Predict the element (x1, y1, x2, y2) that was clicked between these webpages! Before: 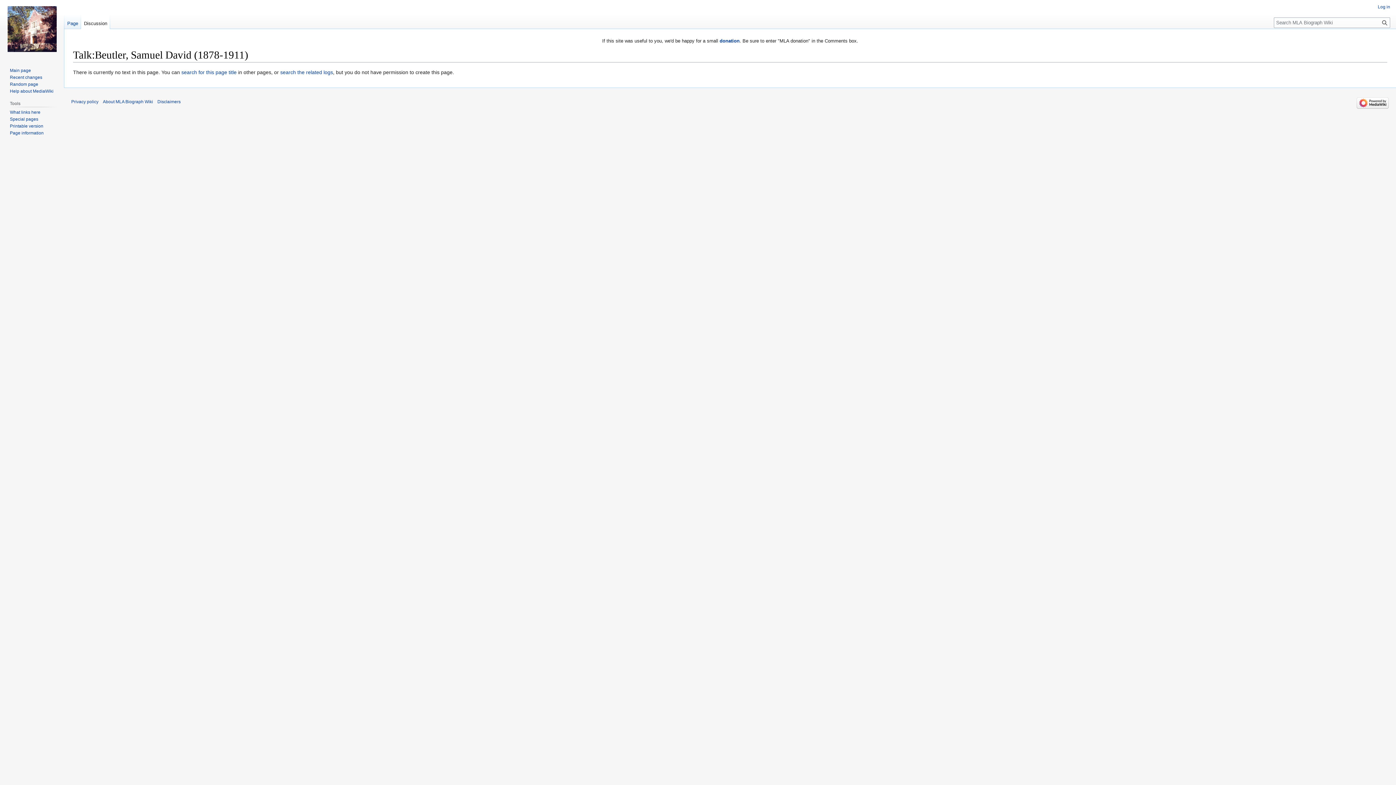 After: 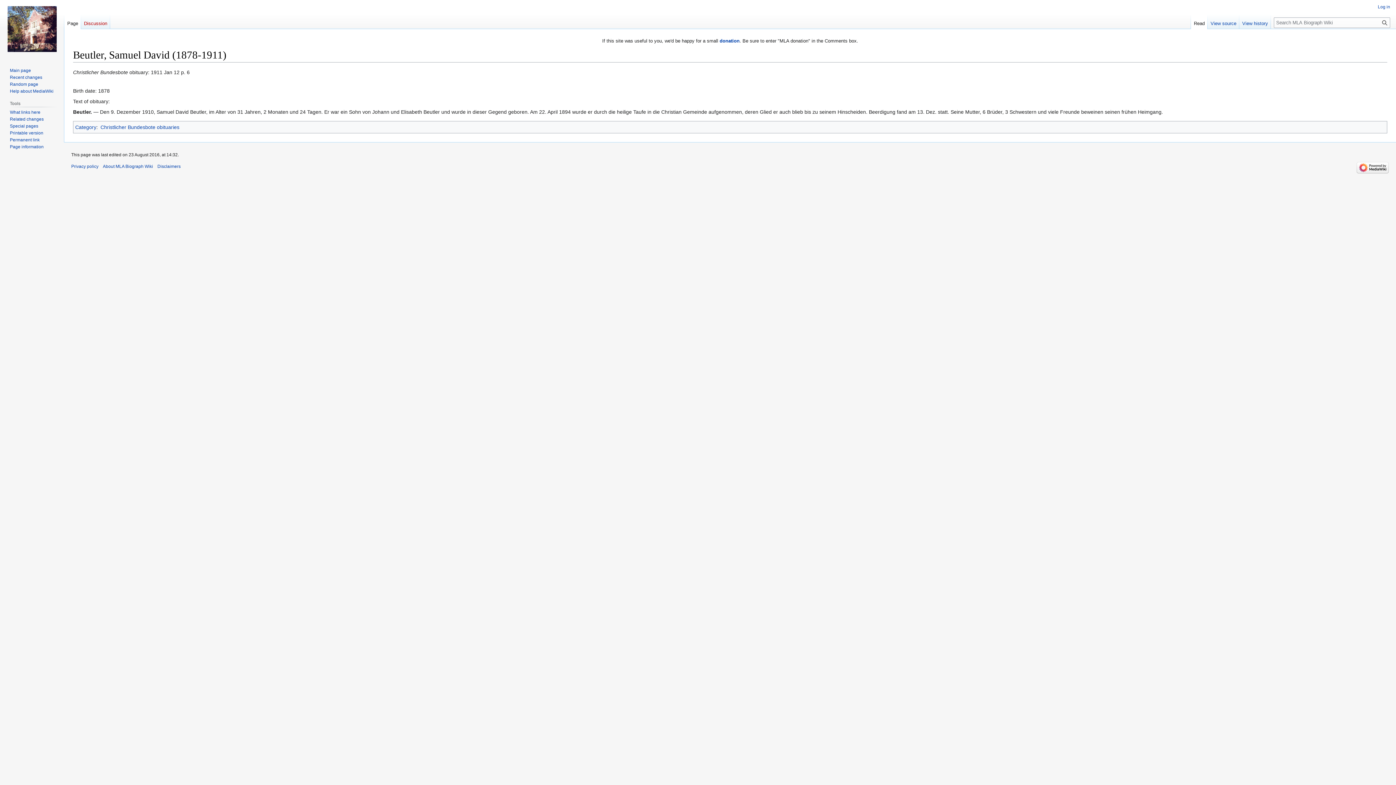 Action: label: Page bbox: (64, 14, 81, 29)